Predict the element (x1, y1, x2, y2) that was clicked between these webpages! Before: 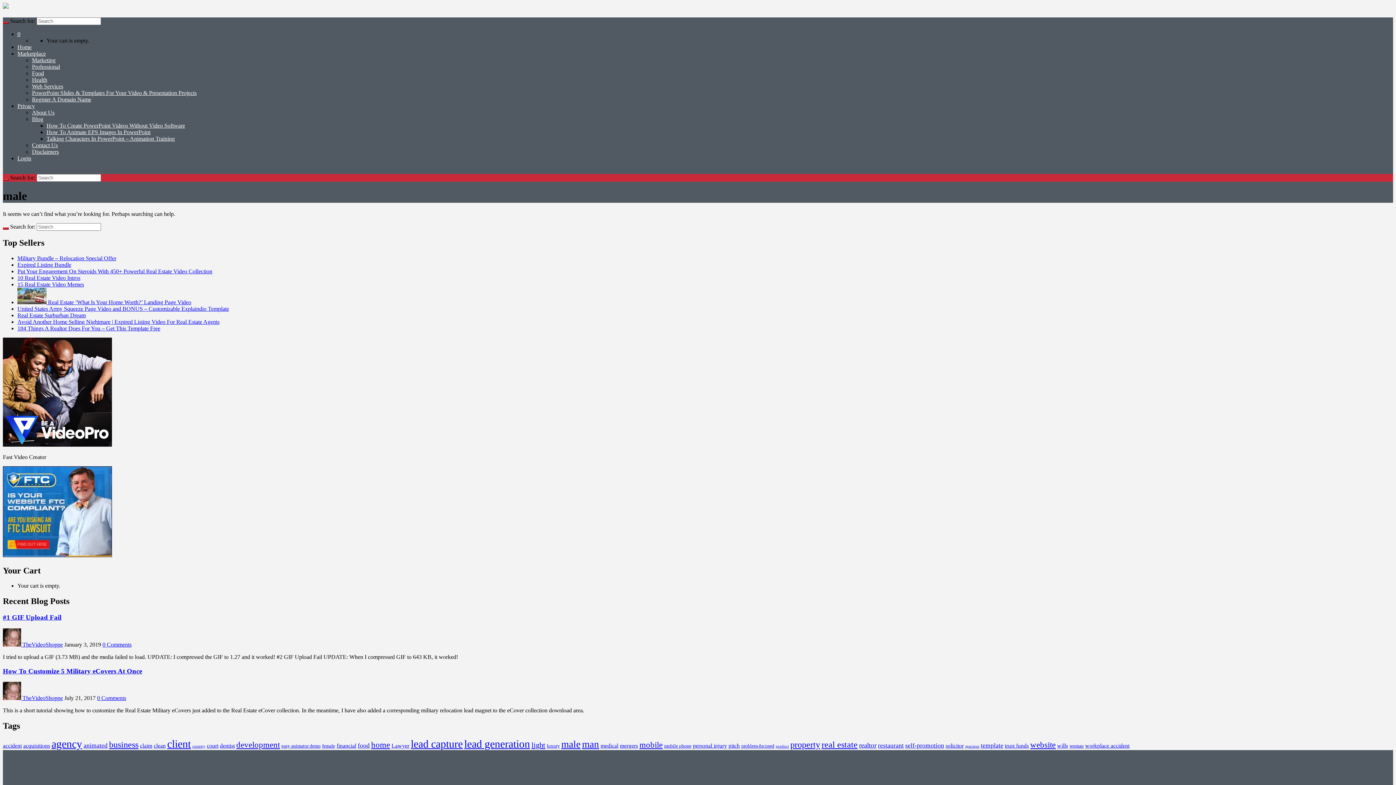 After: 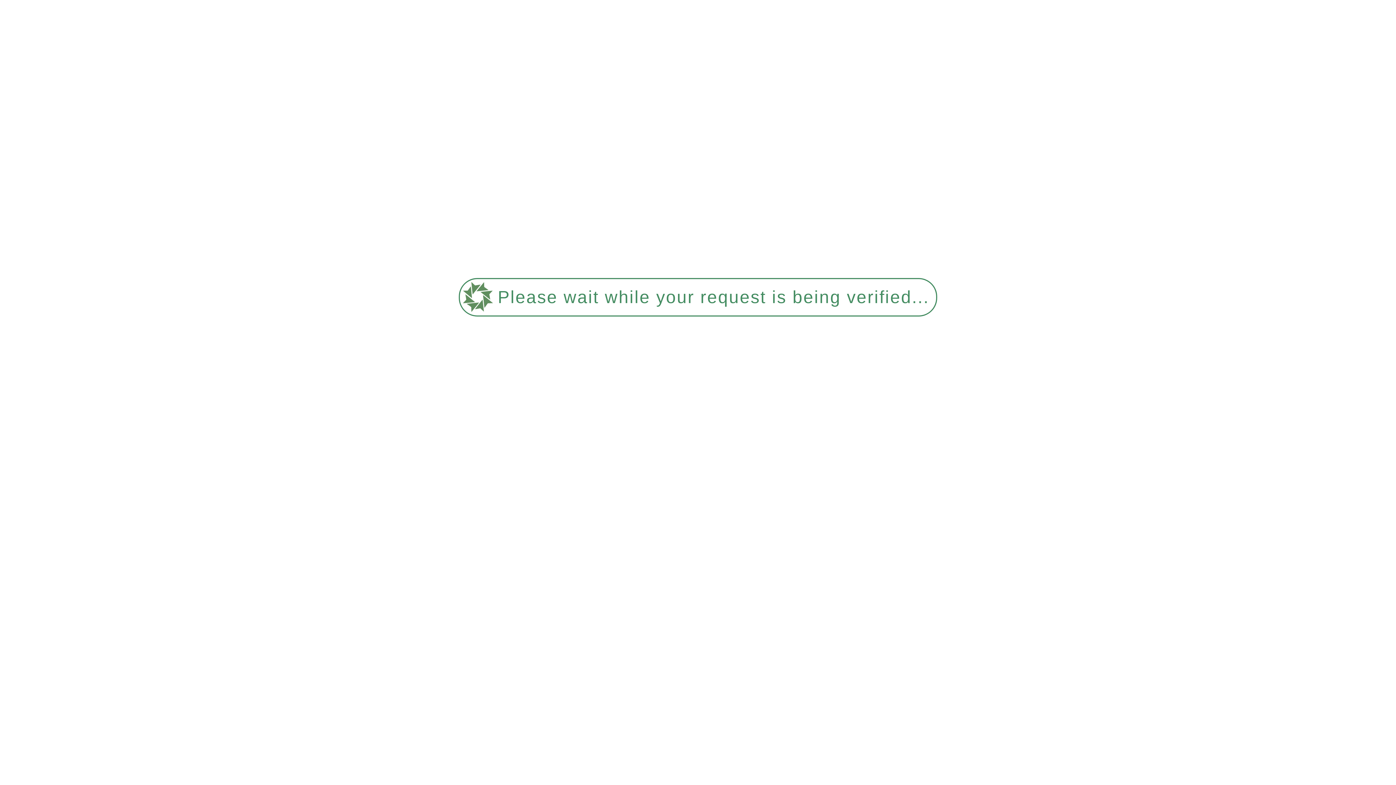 Action: bbox: (905, 742, 944, 749) label: self-promotion (6 items)